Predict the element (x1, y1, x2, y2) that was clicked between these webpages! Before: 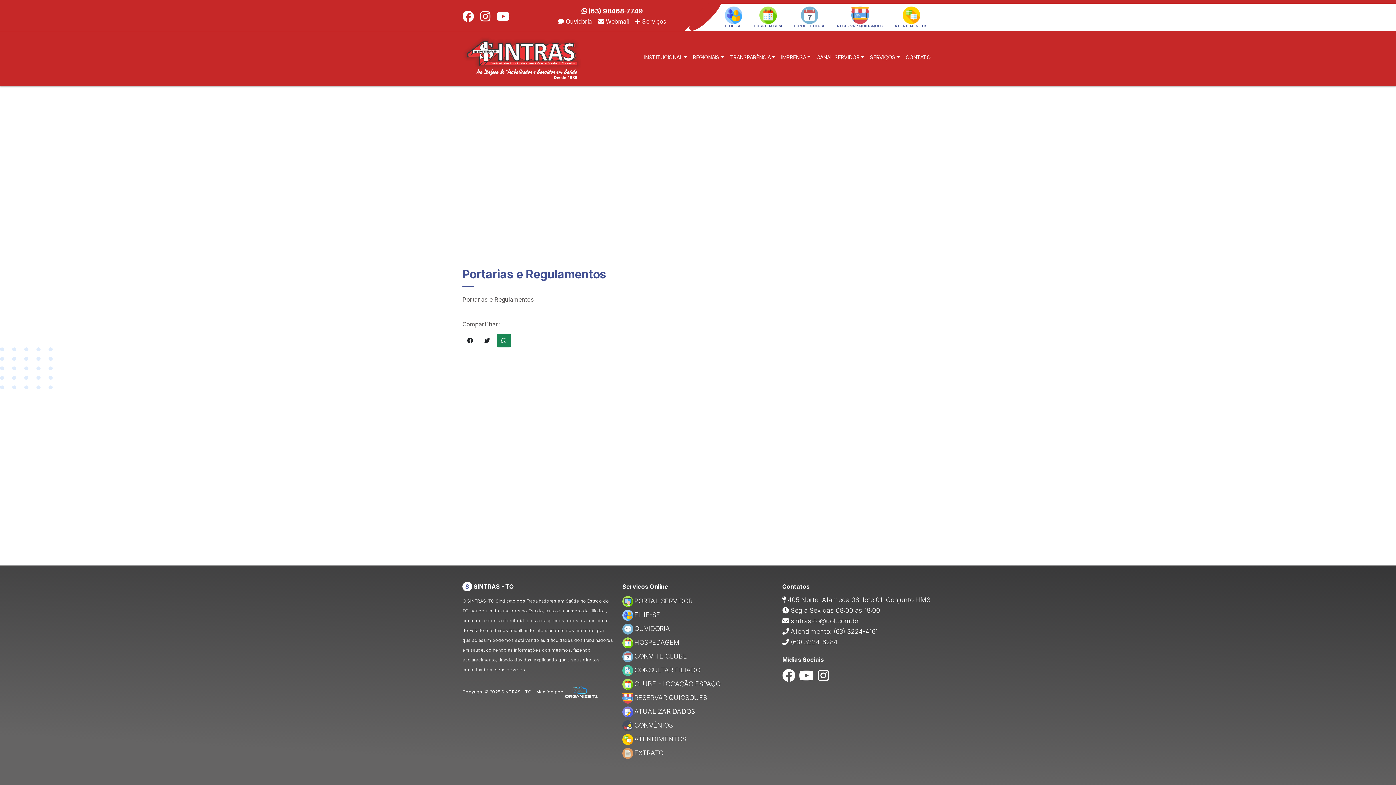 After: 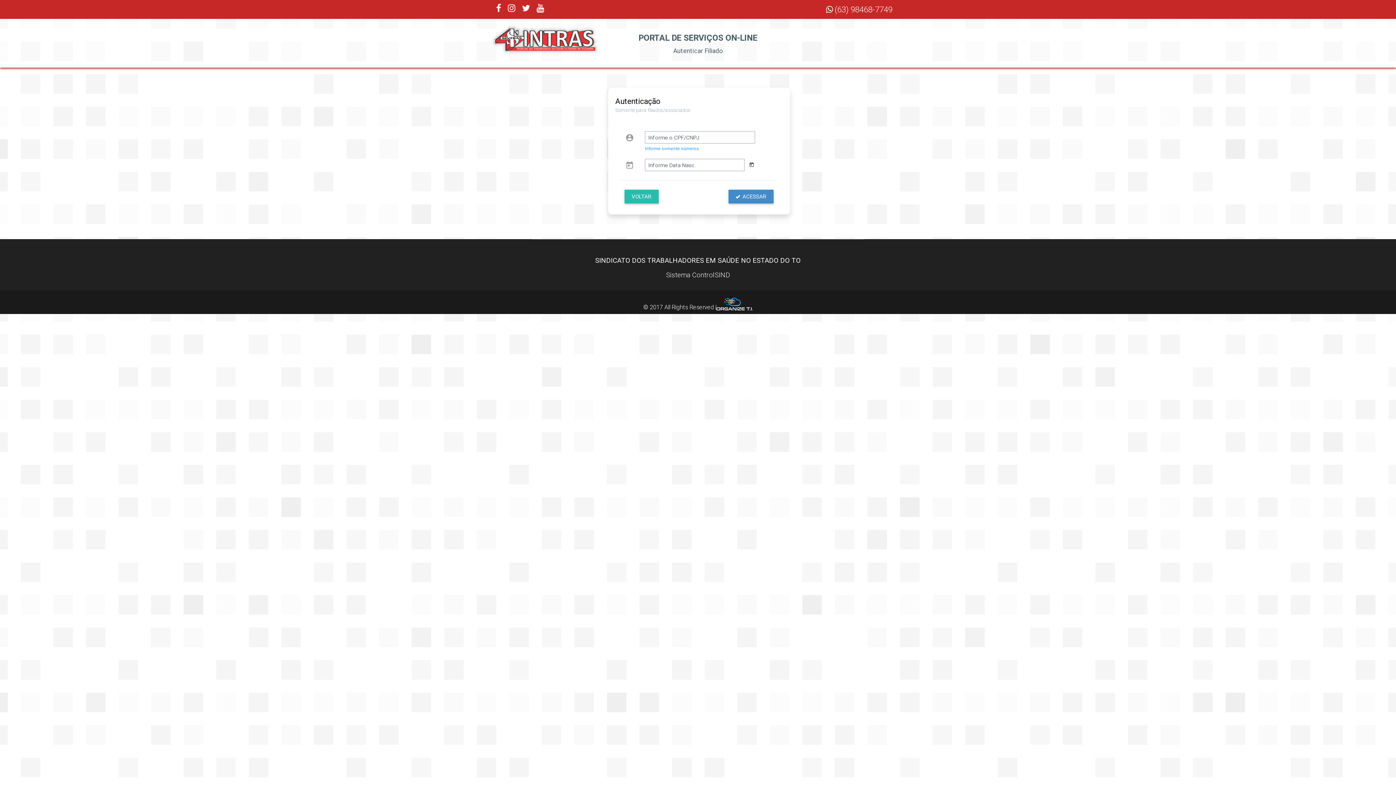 Action: bbox: (622, 707, 695, 715) label: ATUALIZAR DADOS